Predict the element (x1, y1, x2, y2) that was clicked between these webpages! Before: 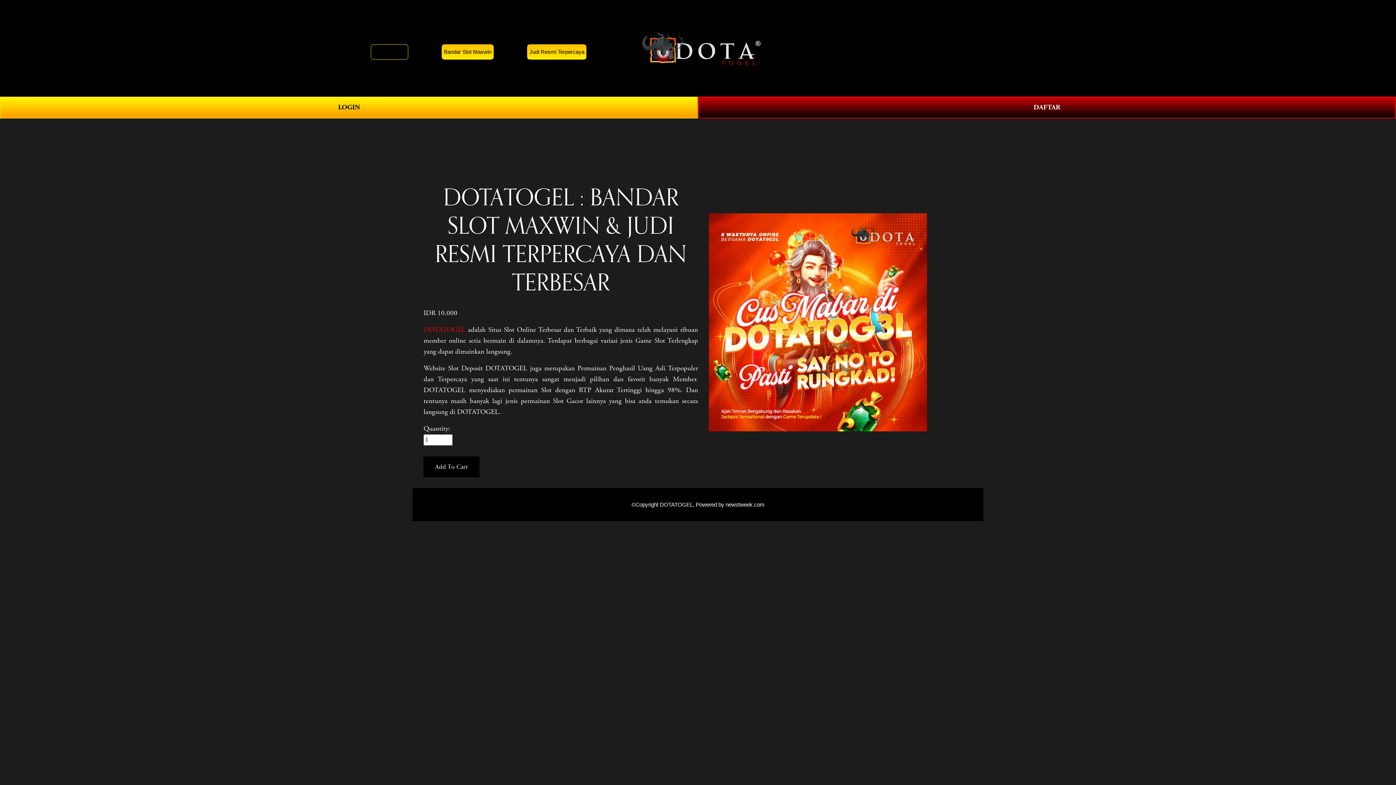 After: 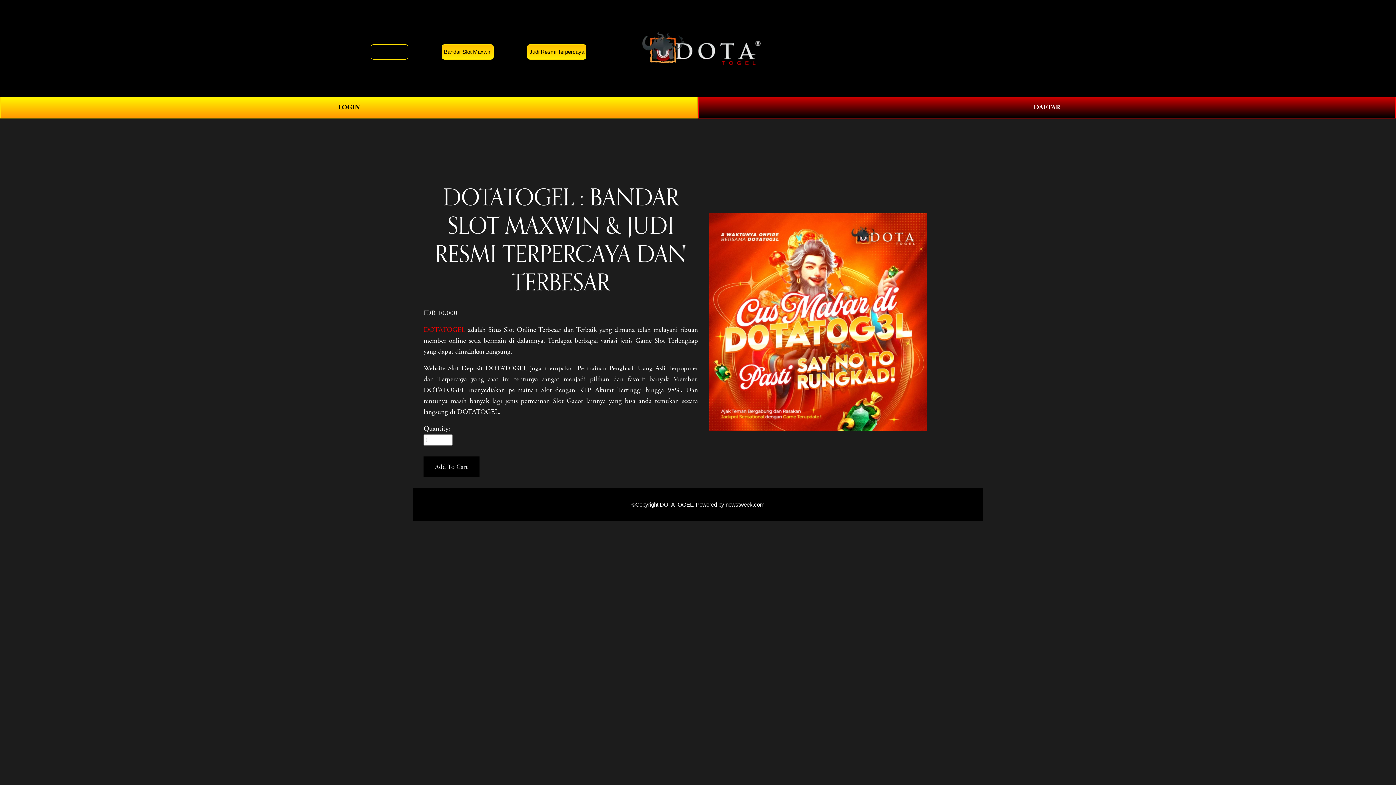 Action: bbox: (423, 325, 465, 334) label: DOTATOGEL